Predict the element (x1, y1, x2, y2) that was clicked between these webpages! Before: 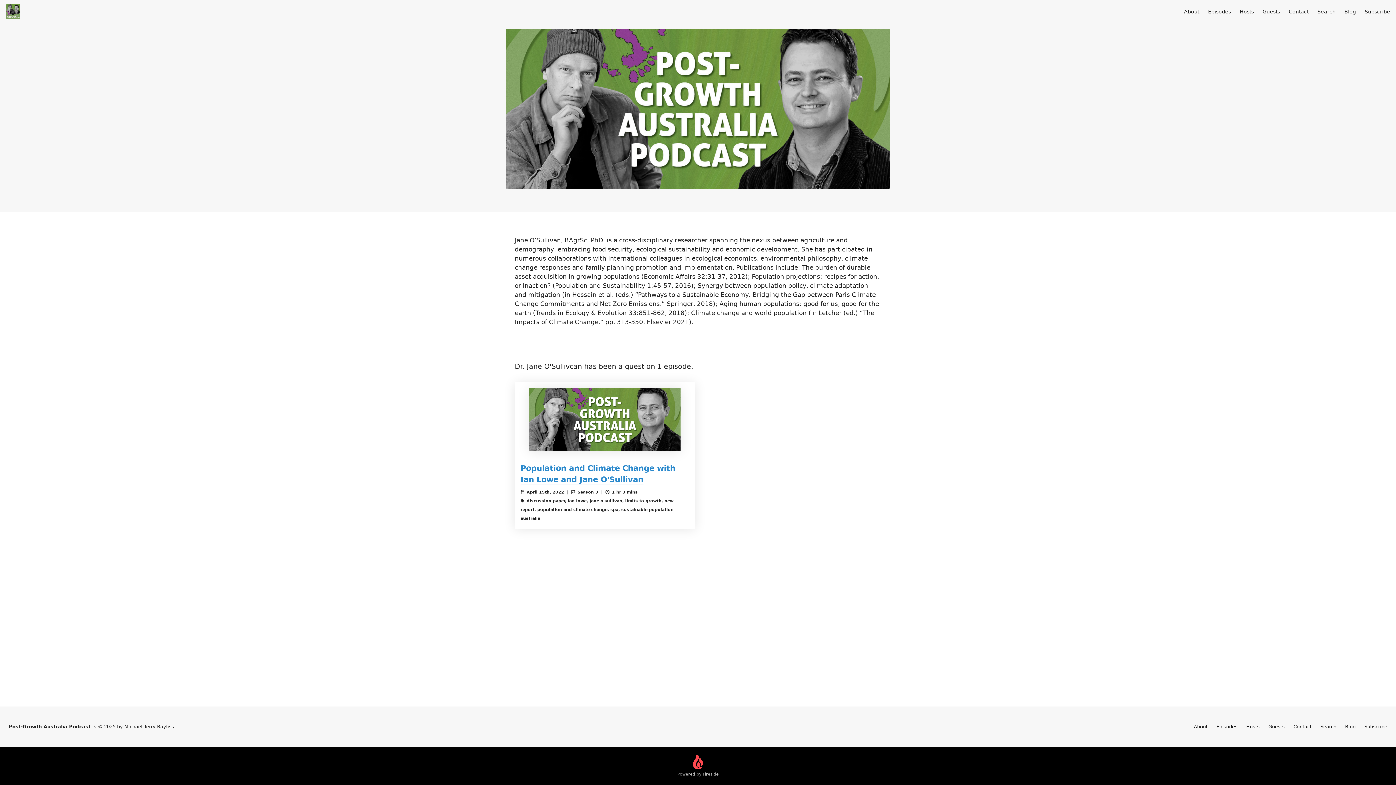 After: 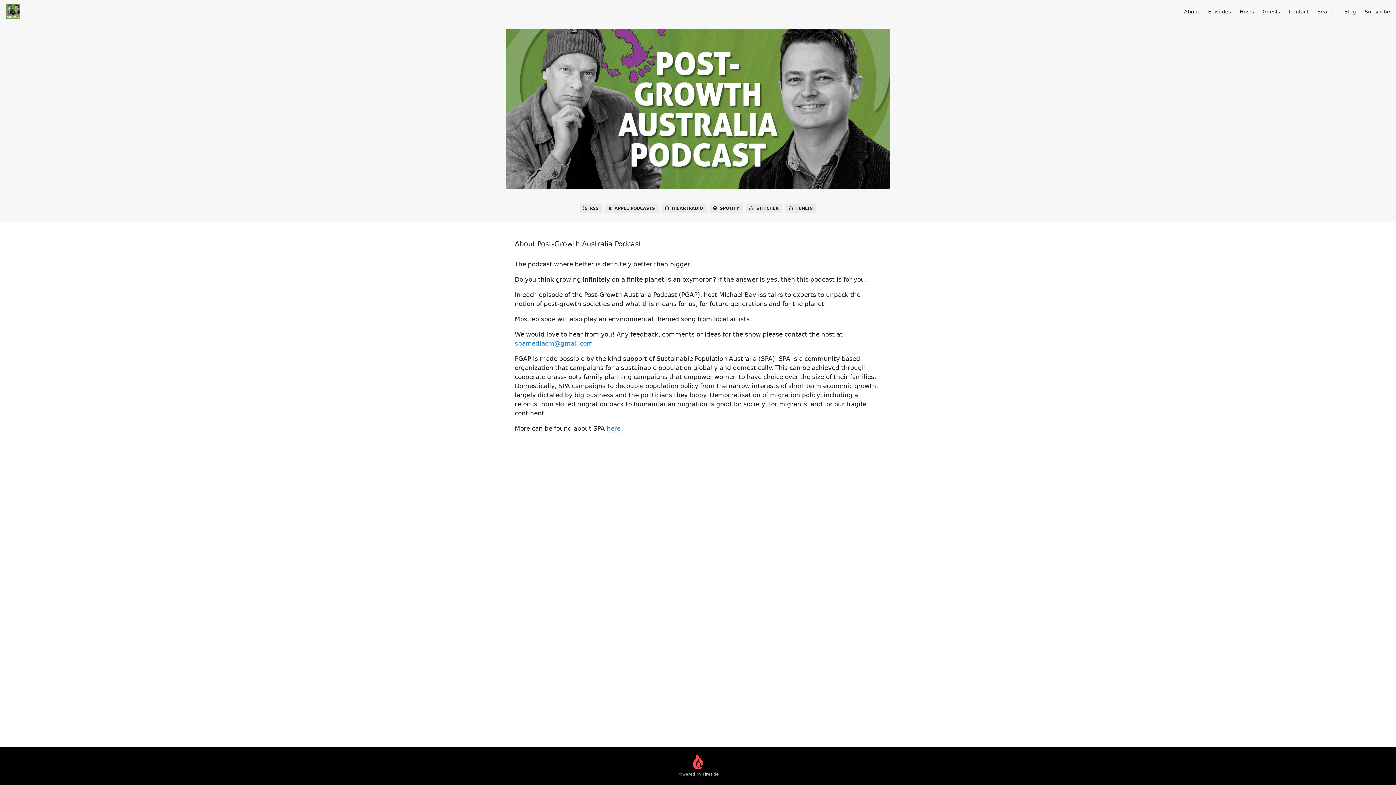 Action: bbox: (1184, 8, 1199, 14) label: About